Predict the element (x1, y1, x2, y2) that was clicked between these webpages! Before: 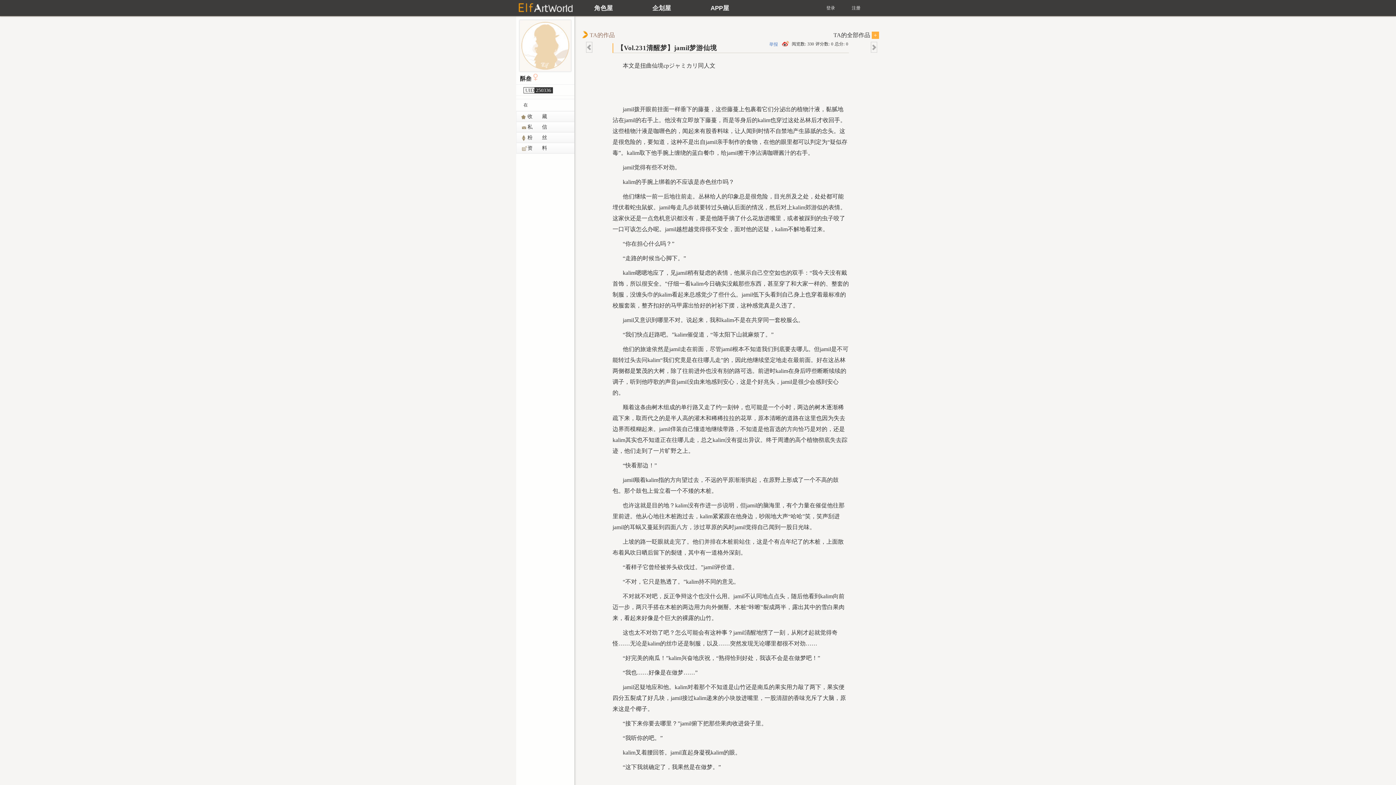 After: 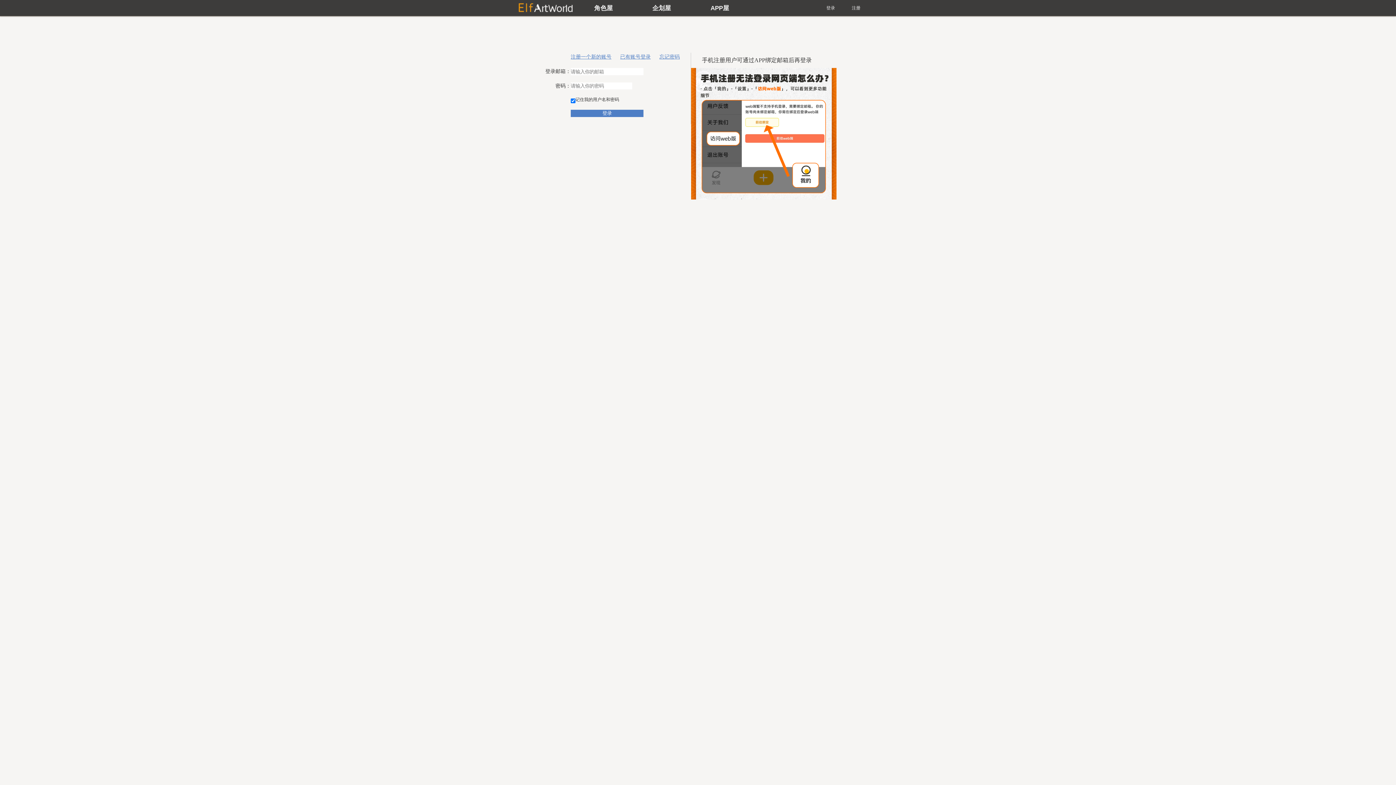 Action: label: 登录 bbox: (825, 5, 836, 10)